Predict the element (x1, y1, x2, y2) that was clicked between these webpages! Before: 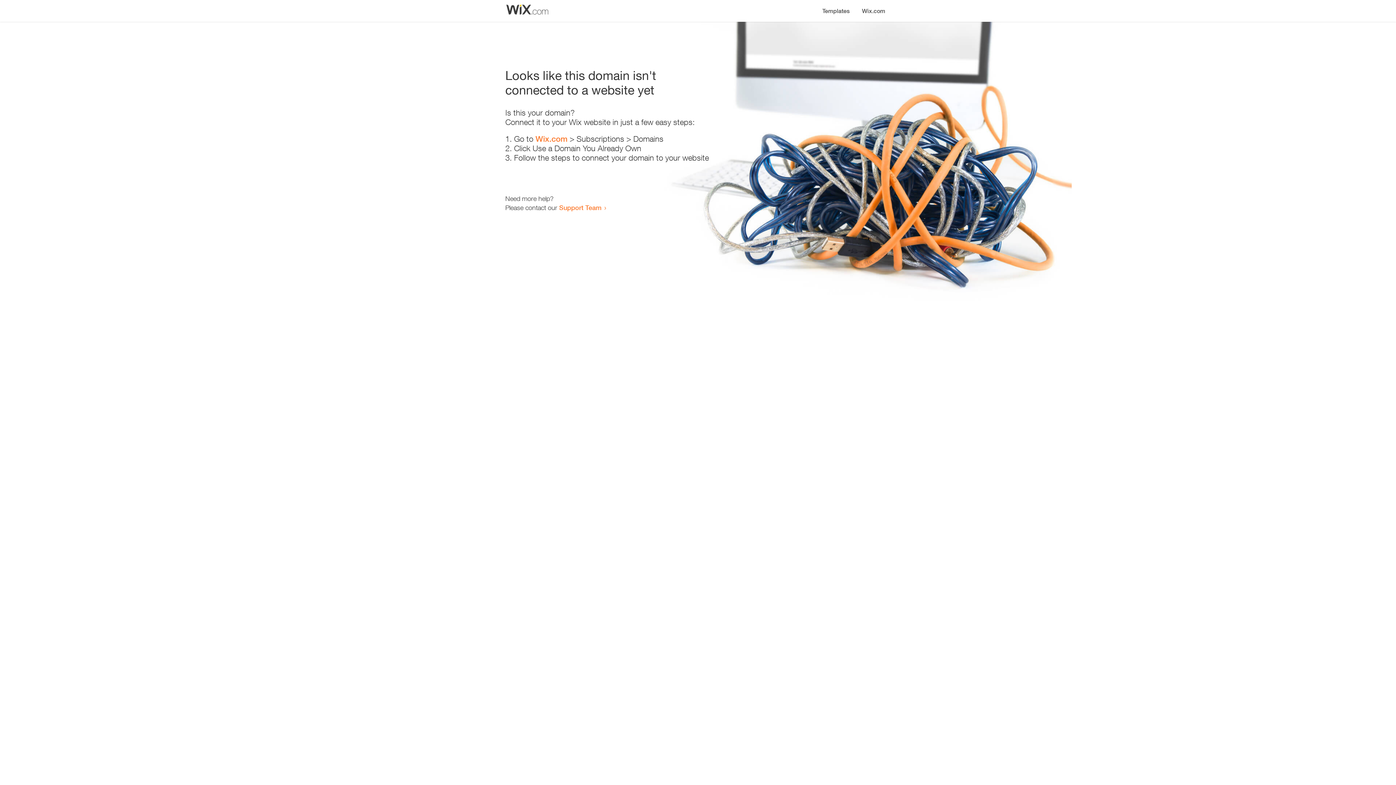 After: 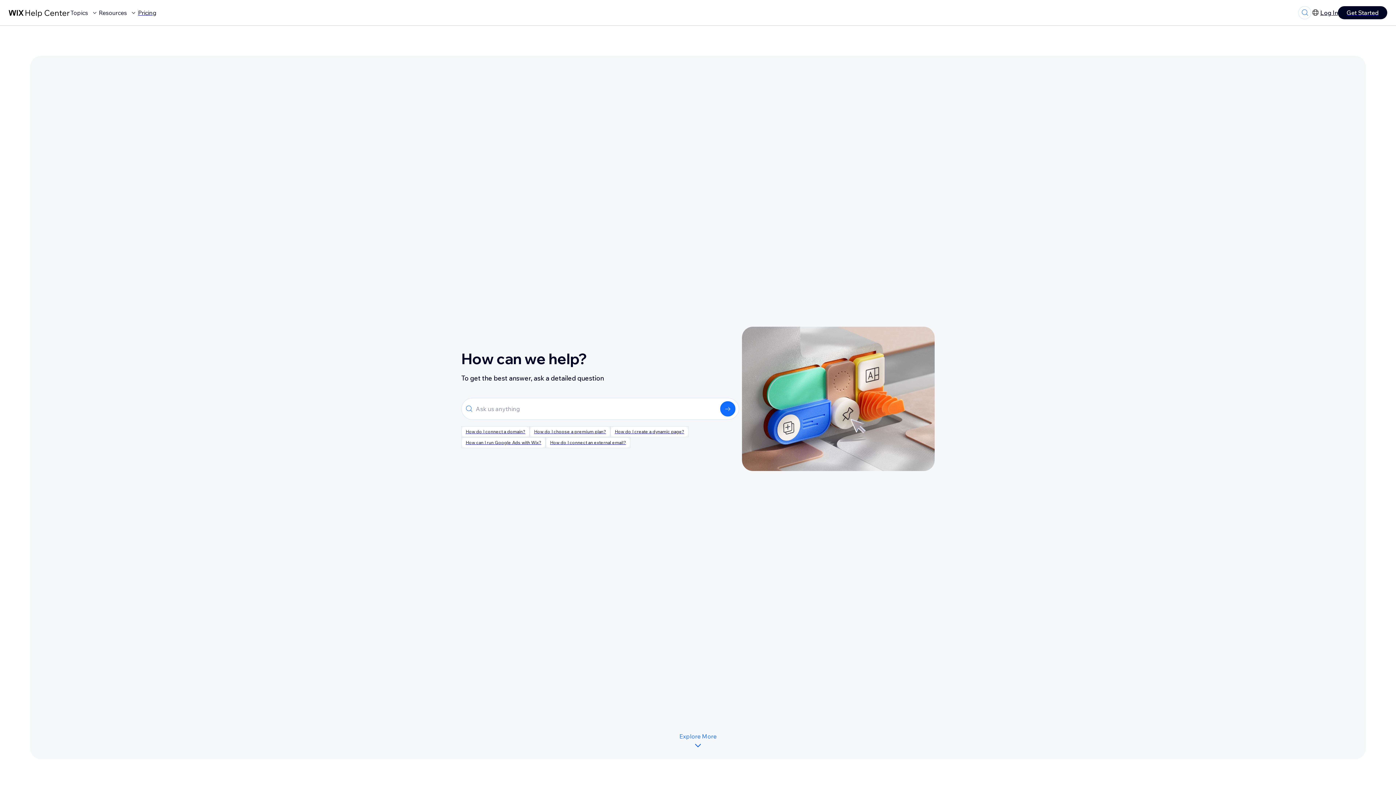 Action: label: Support Team bbox: (559, 203, 601, 211)